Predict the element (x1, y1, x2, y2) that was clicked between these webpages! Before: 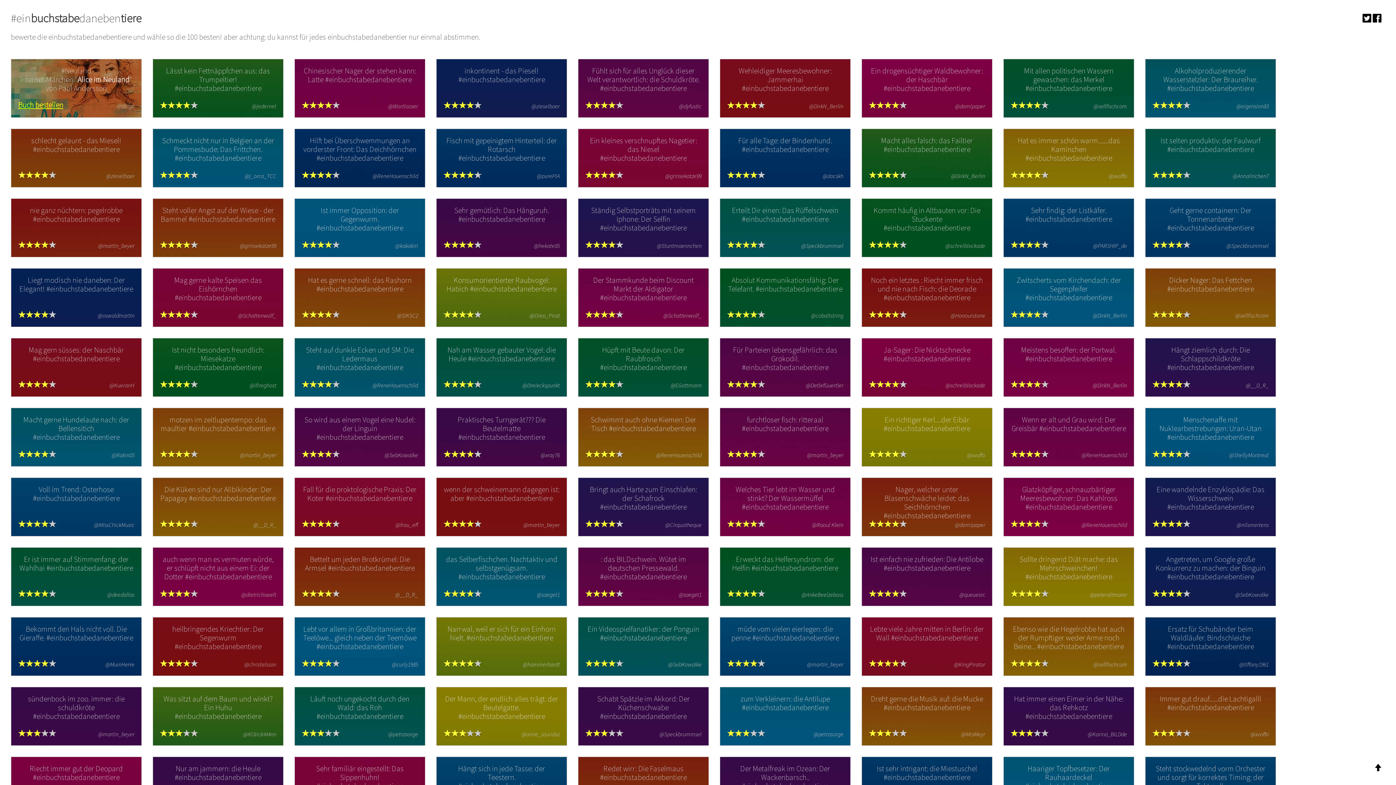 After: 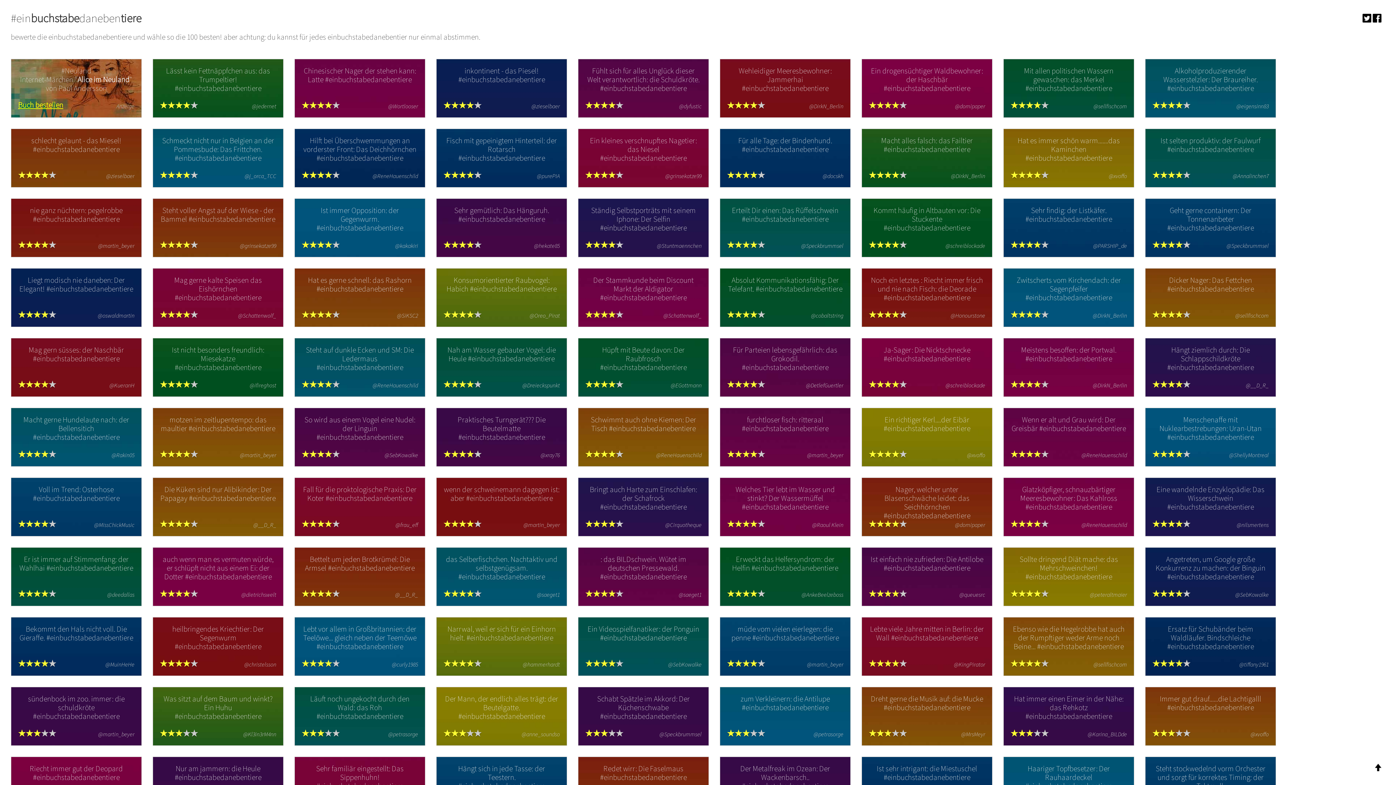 Action: bbox: (1362, 14, 1371, 24)